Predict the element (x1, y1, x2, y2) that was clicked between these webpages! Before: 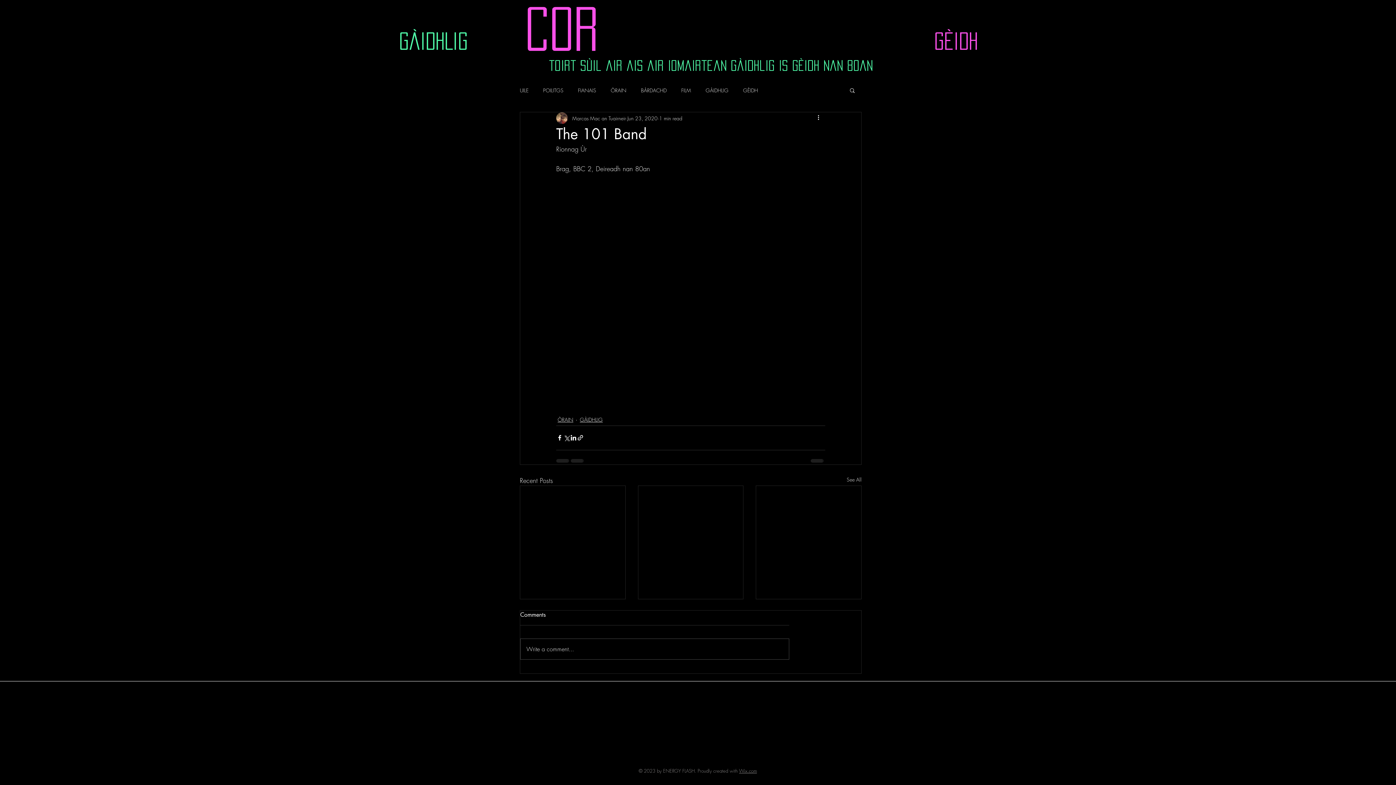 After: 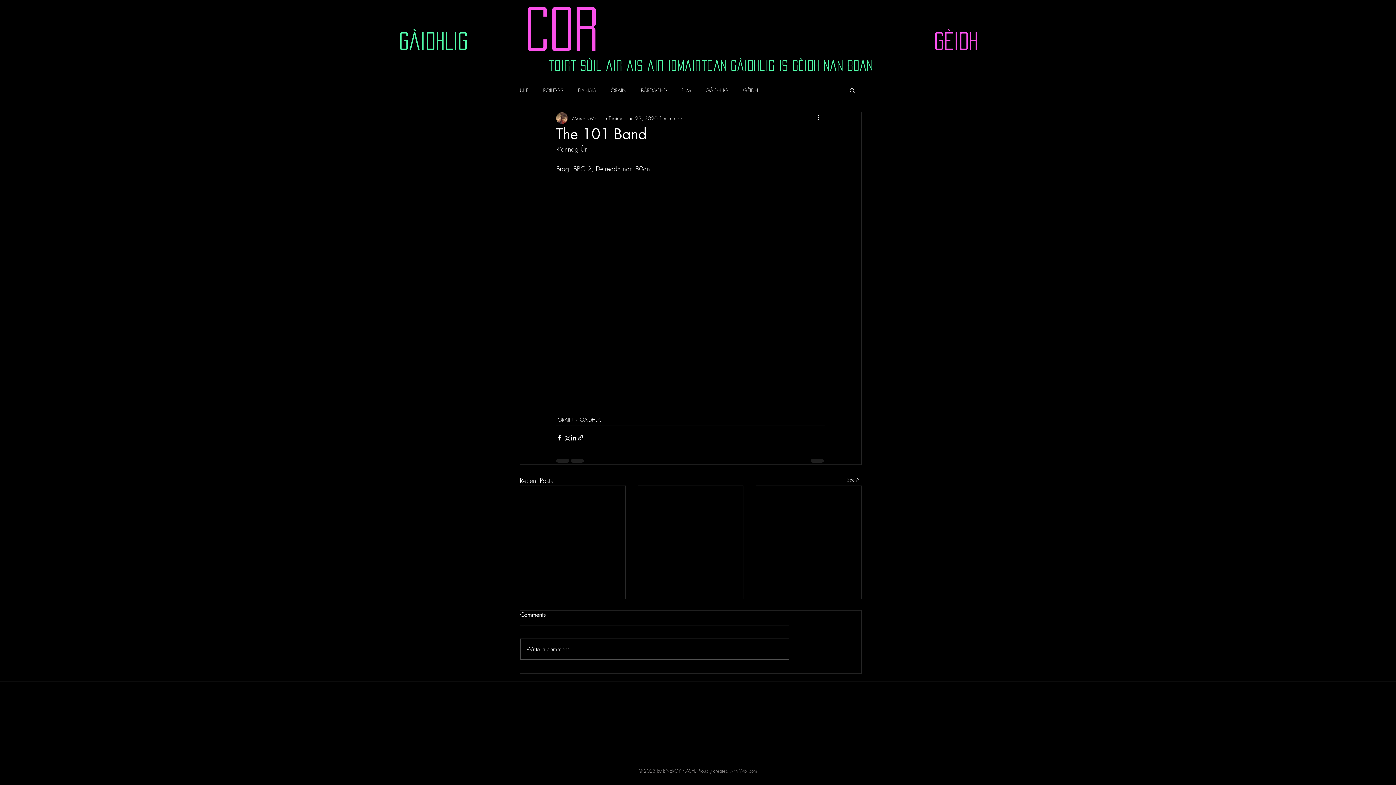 Action: label: Search bbox: (849, 87, 856, 93)